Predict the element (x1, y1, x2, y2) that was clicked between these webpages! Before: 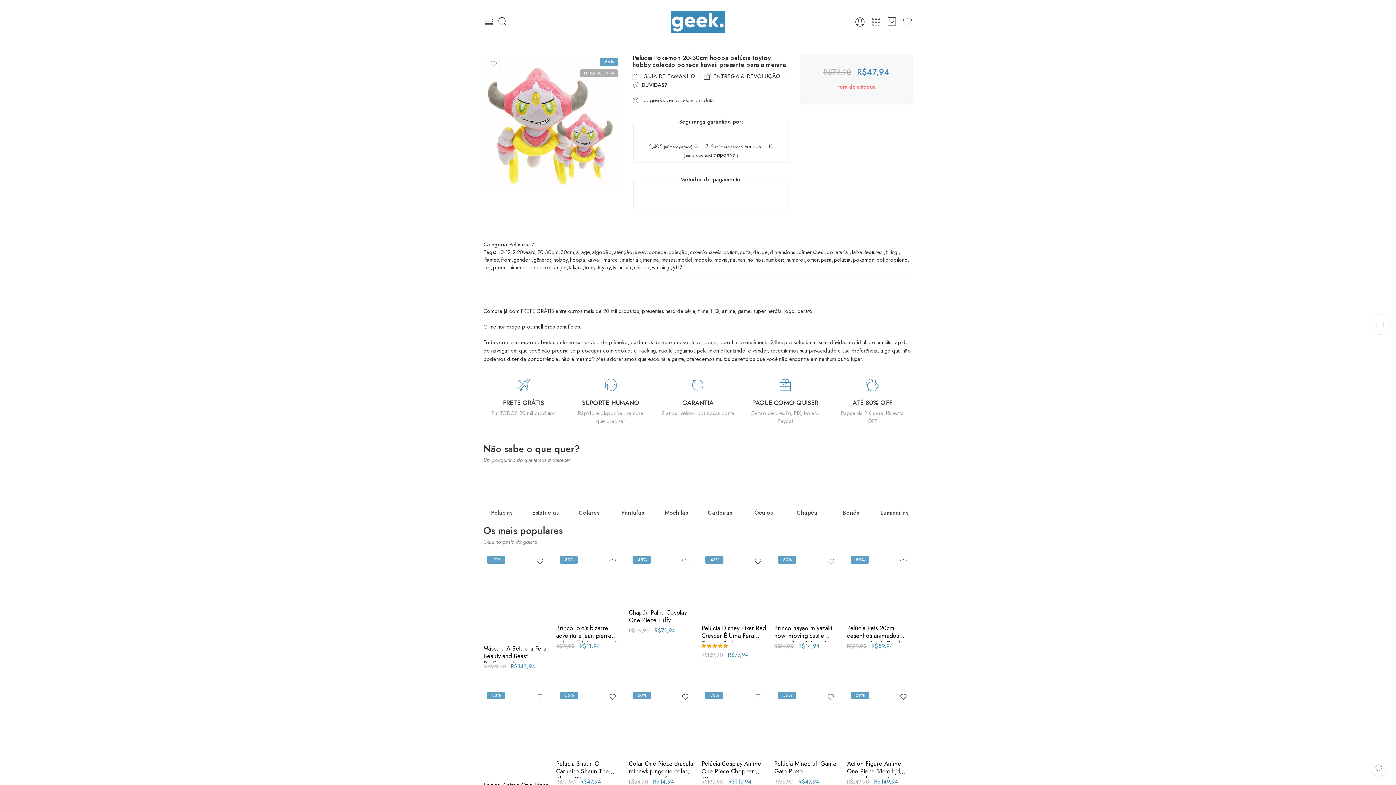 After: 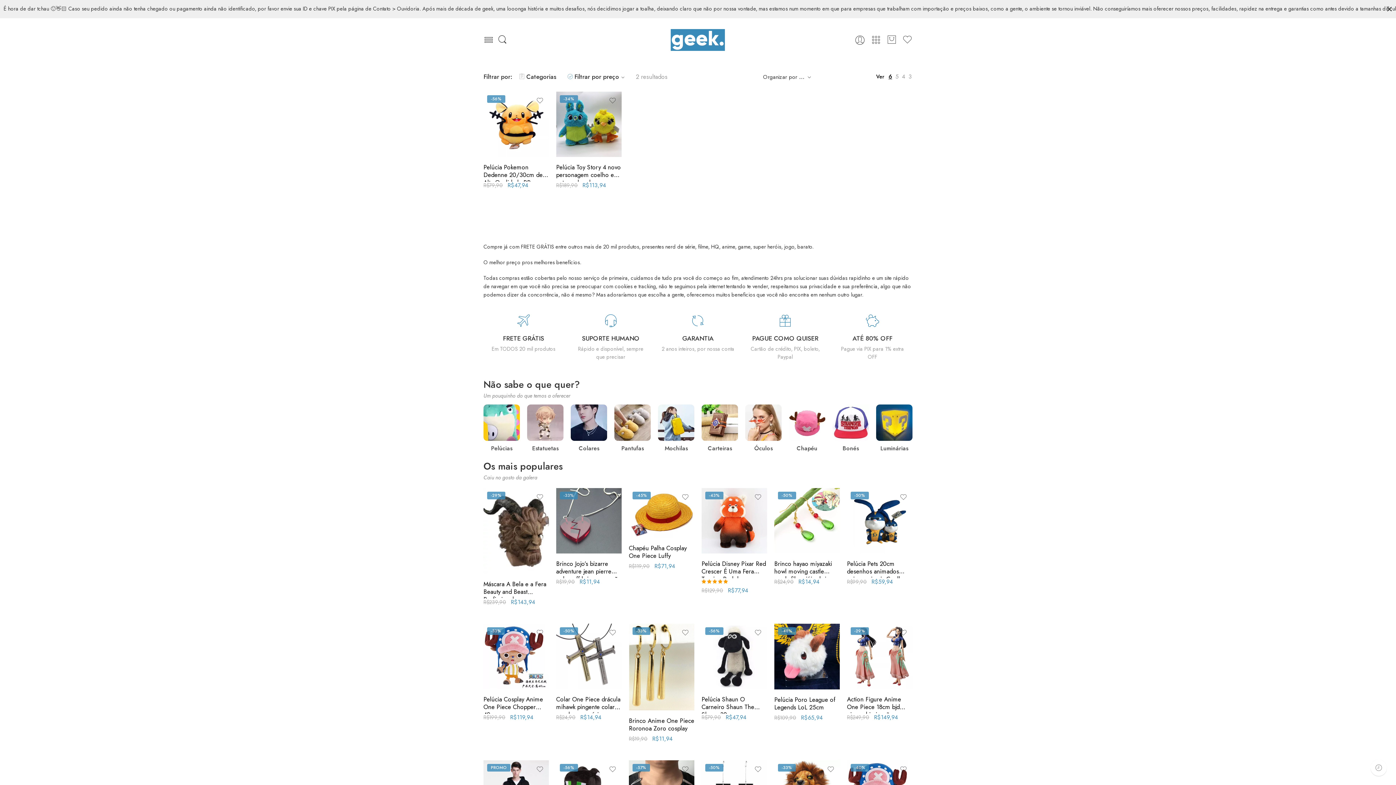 Action: bbox: (537, 248, 558, 256) label: 20-30cm